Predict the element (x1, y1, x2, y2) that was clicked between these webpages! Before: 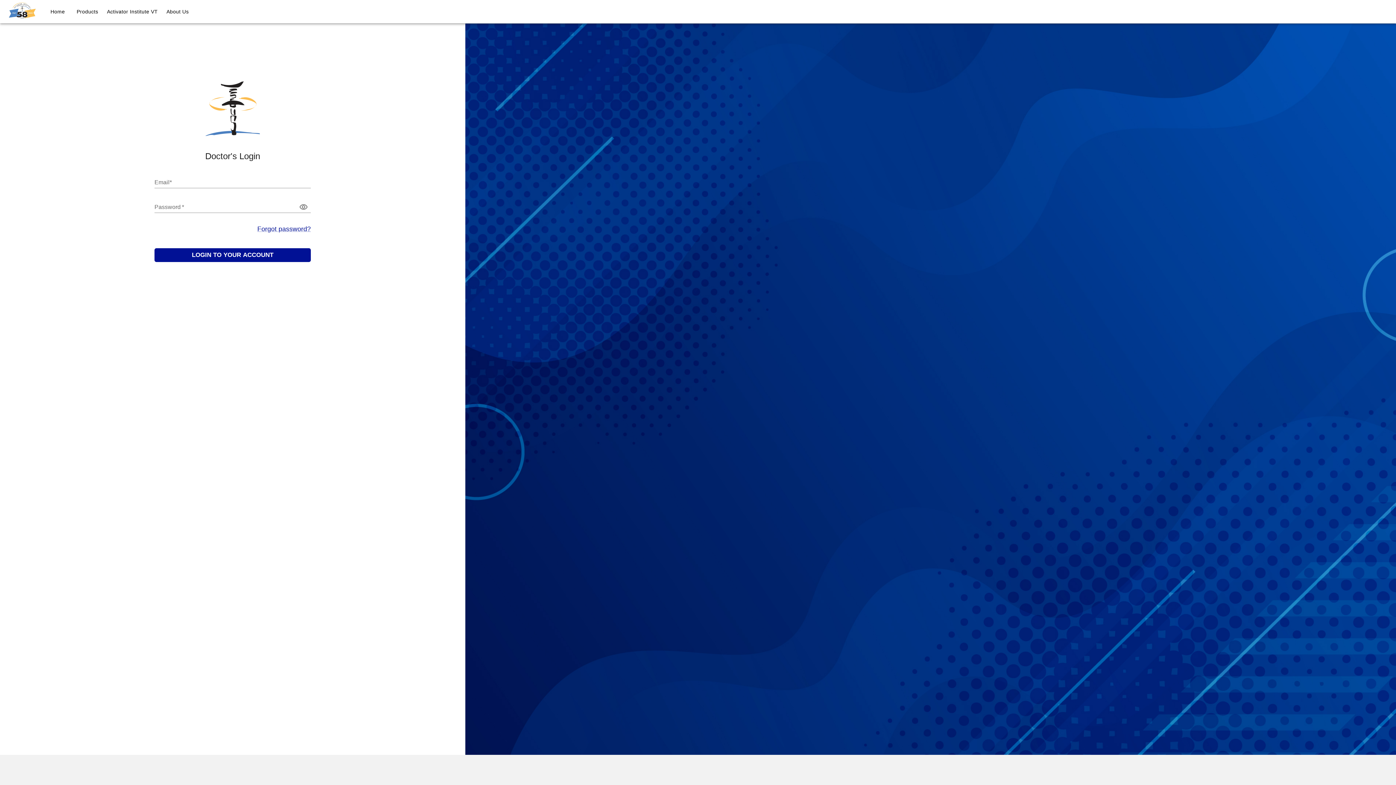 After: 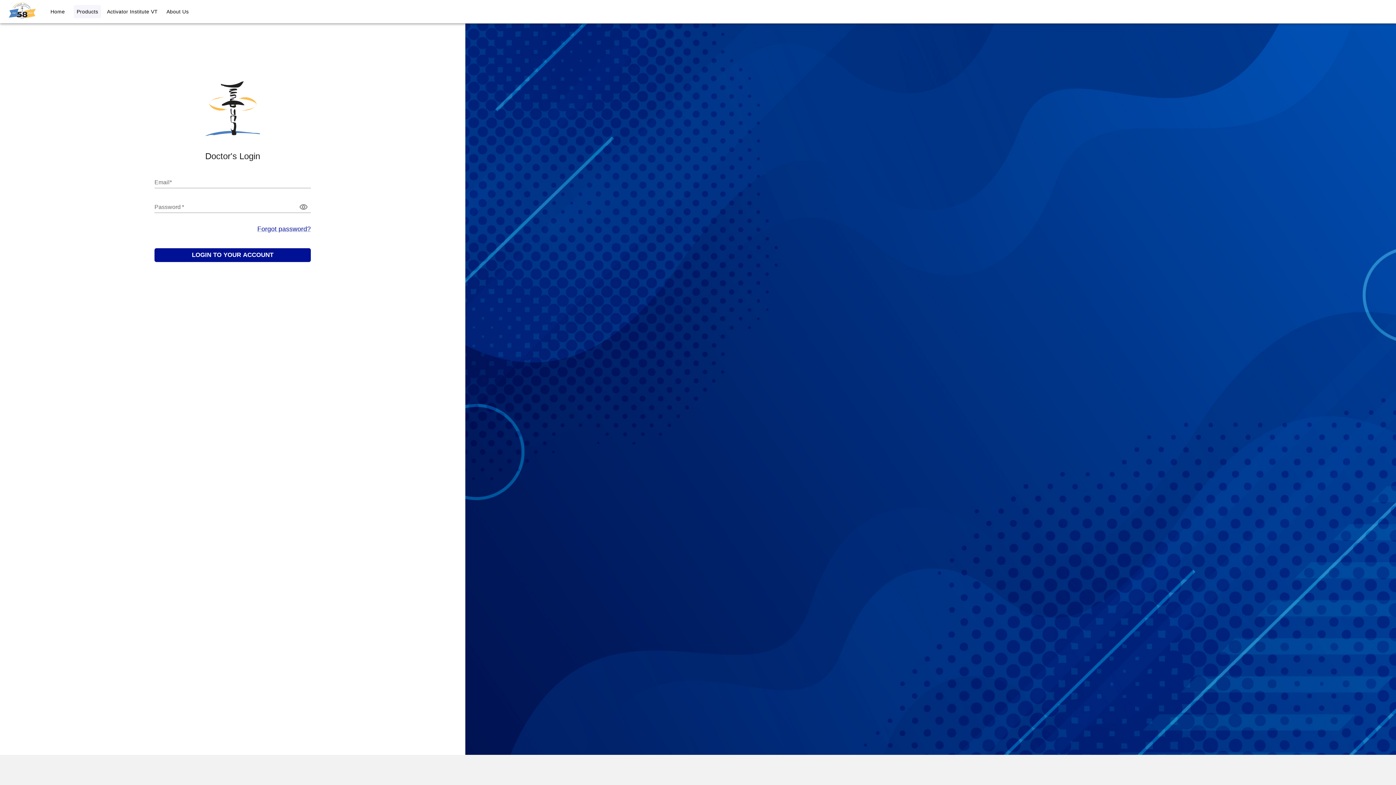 Action: bbox: (73, 5, 101, 18) label: Products